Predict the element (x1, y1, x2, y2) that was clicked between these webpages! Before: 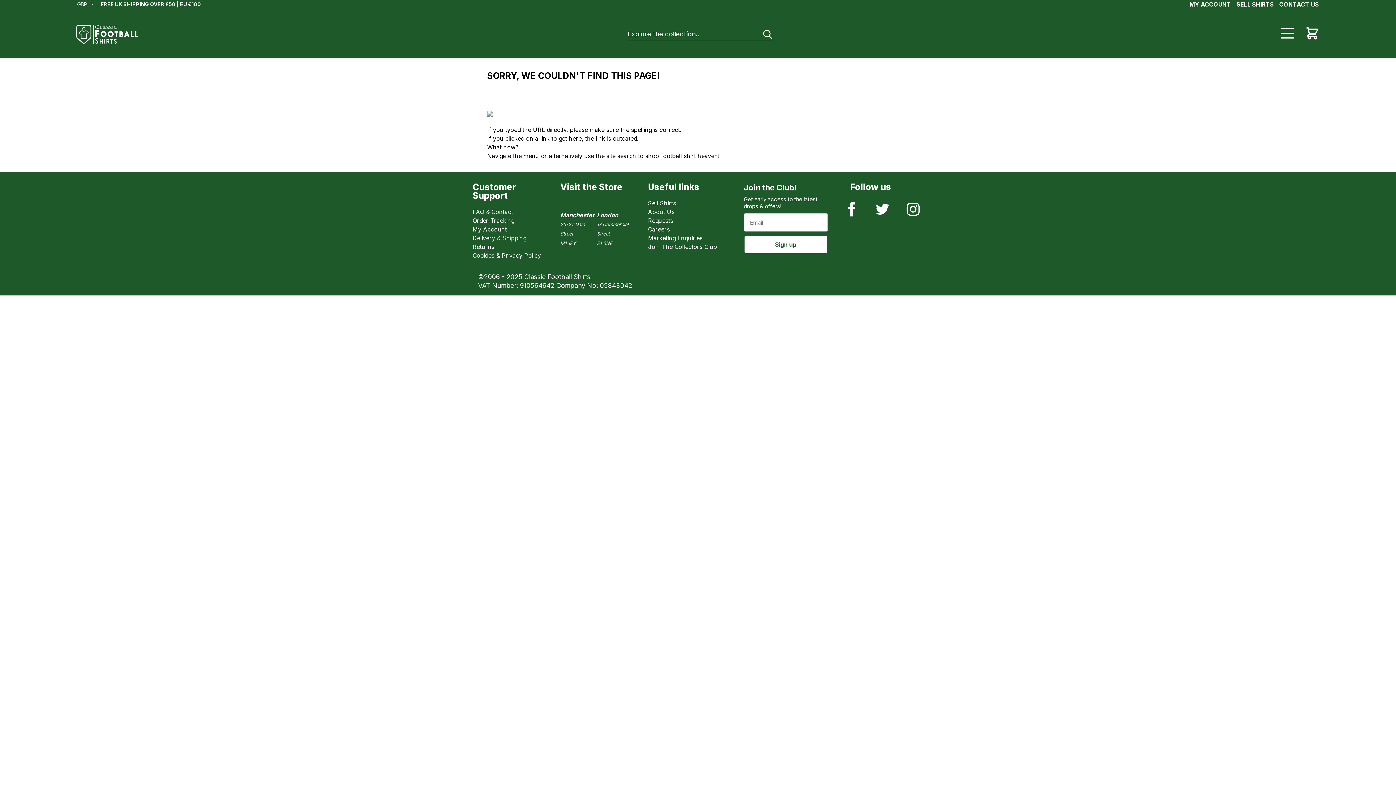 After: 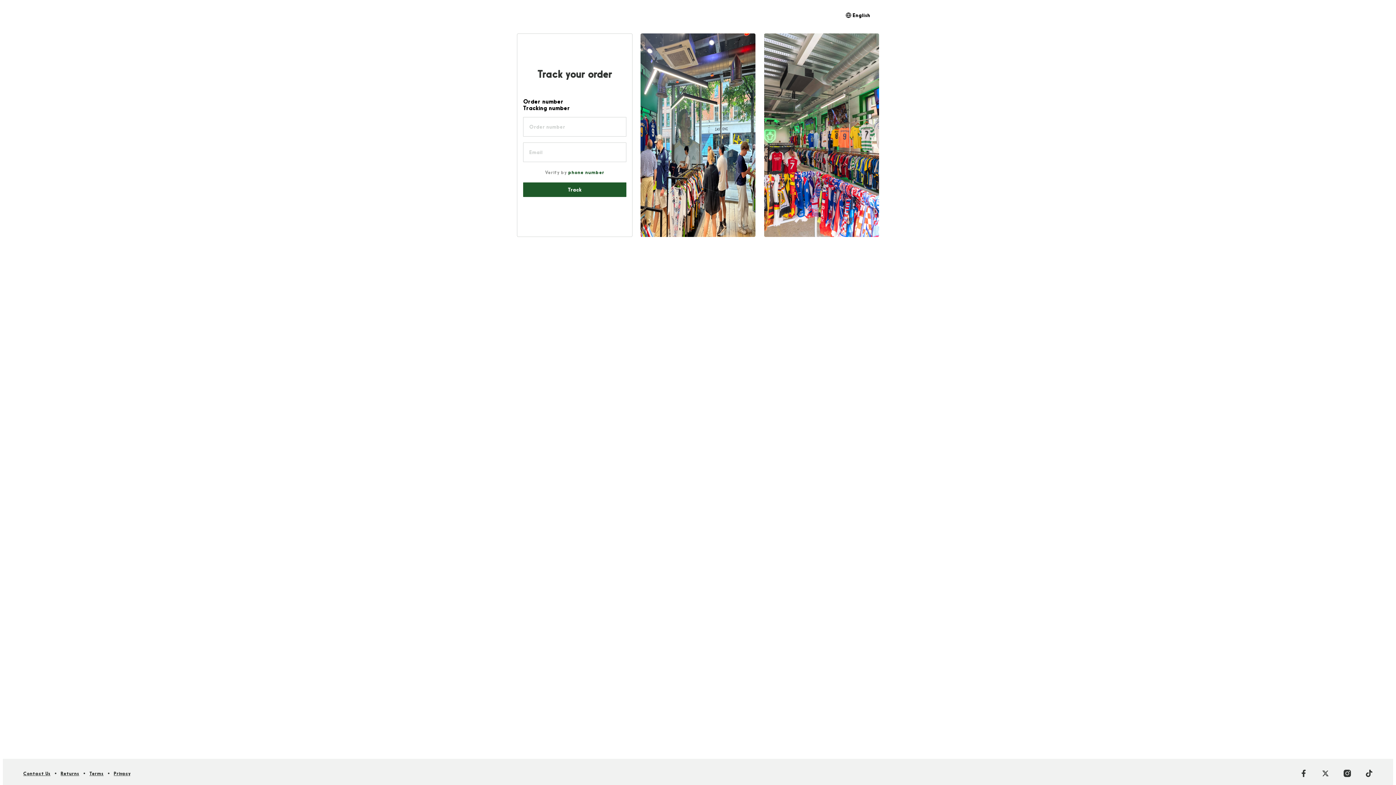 Action: bbox: (472, 217, 514, 224) label: Order Tracking